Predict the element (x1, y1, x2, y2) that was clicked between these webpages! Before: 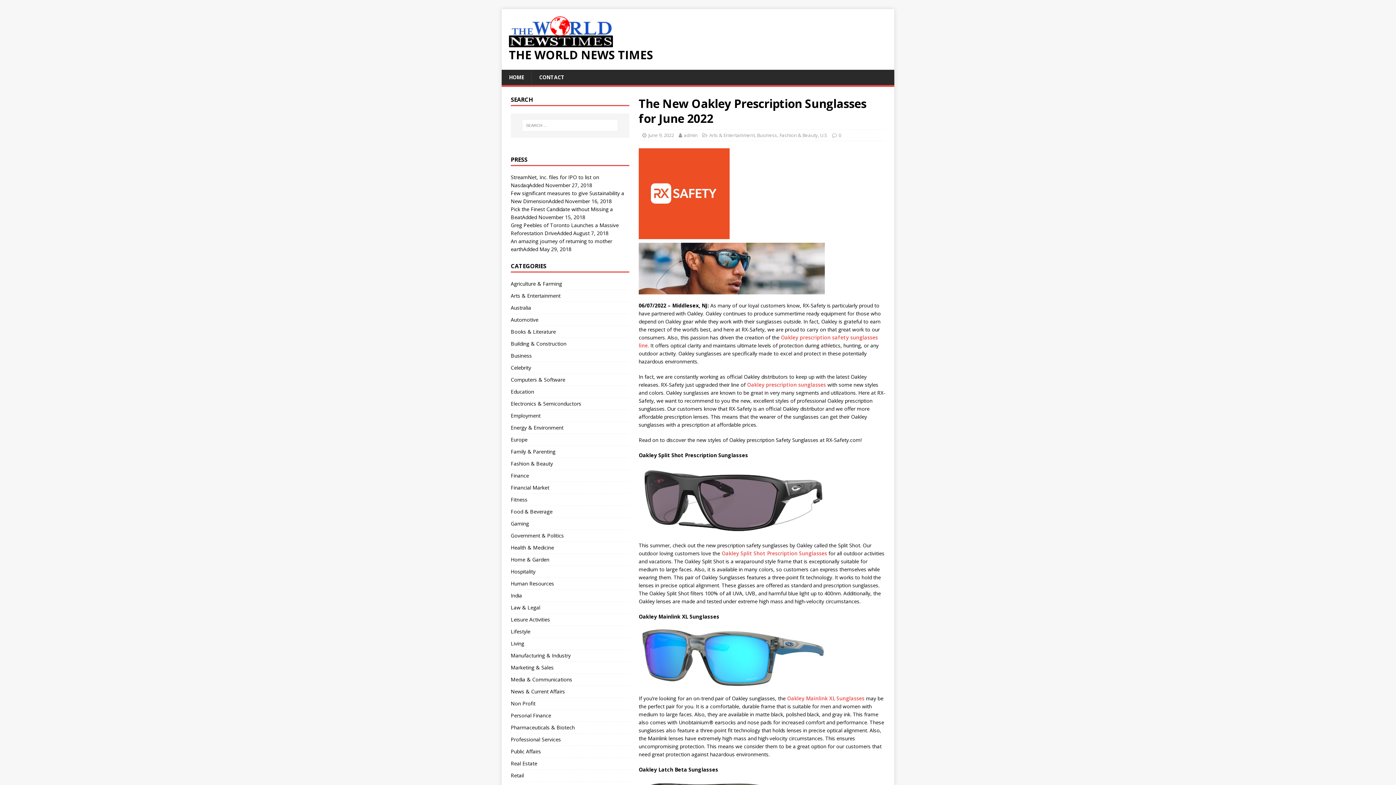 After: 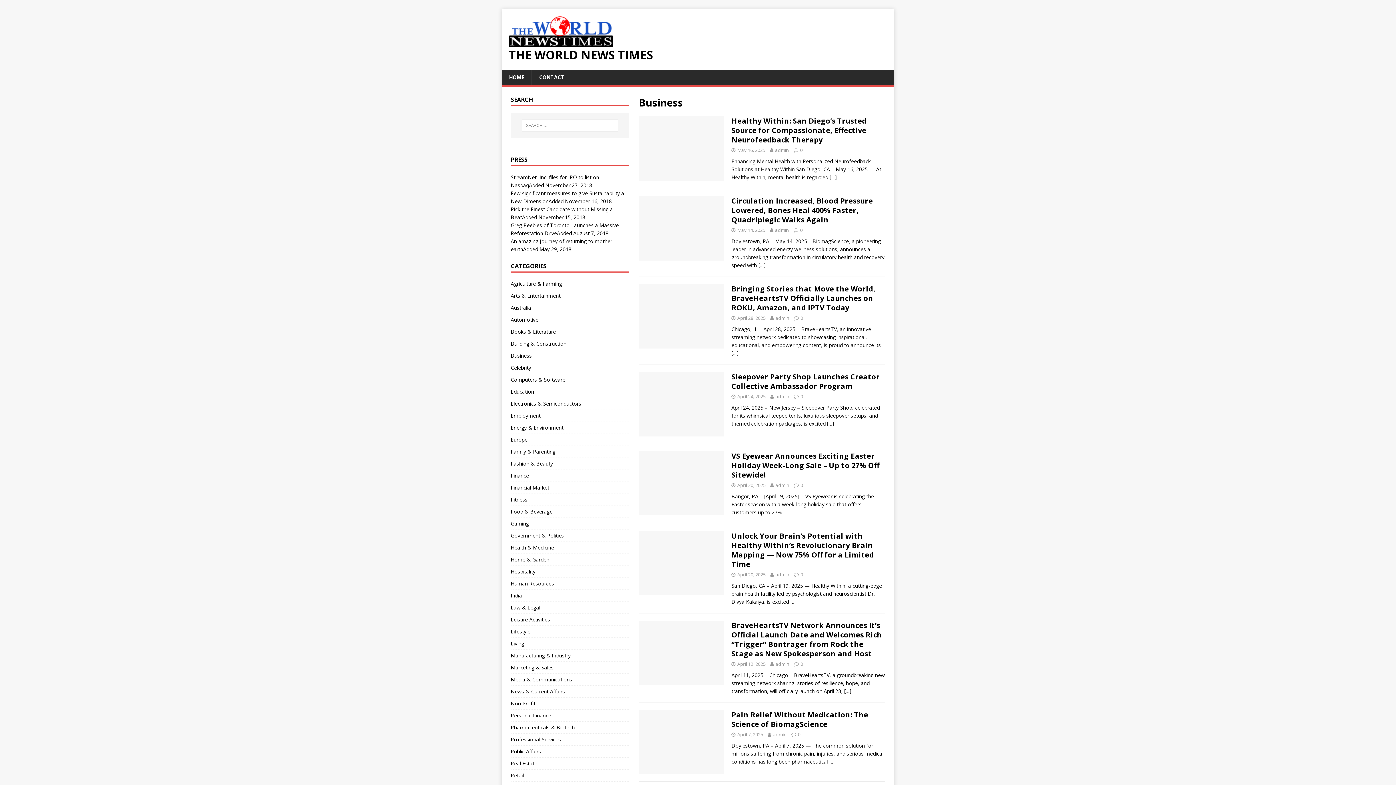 Action: bbox: (510, 350, 629, 361) label: Business